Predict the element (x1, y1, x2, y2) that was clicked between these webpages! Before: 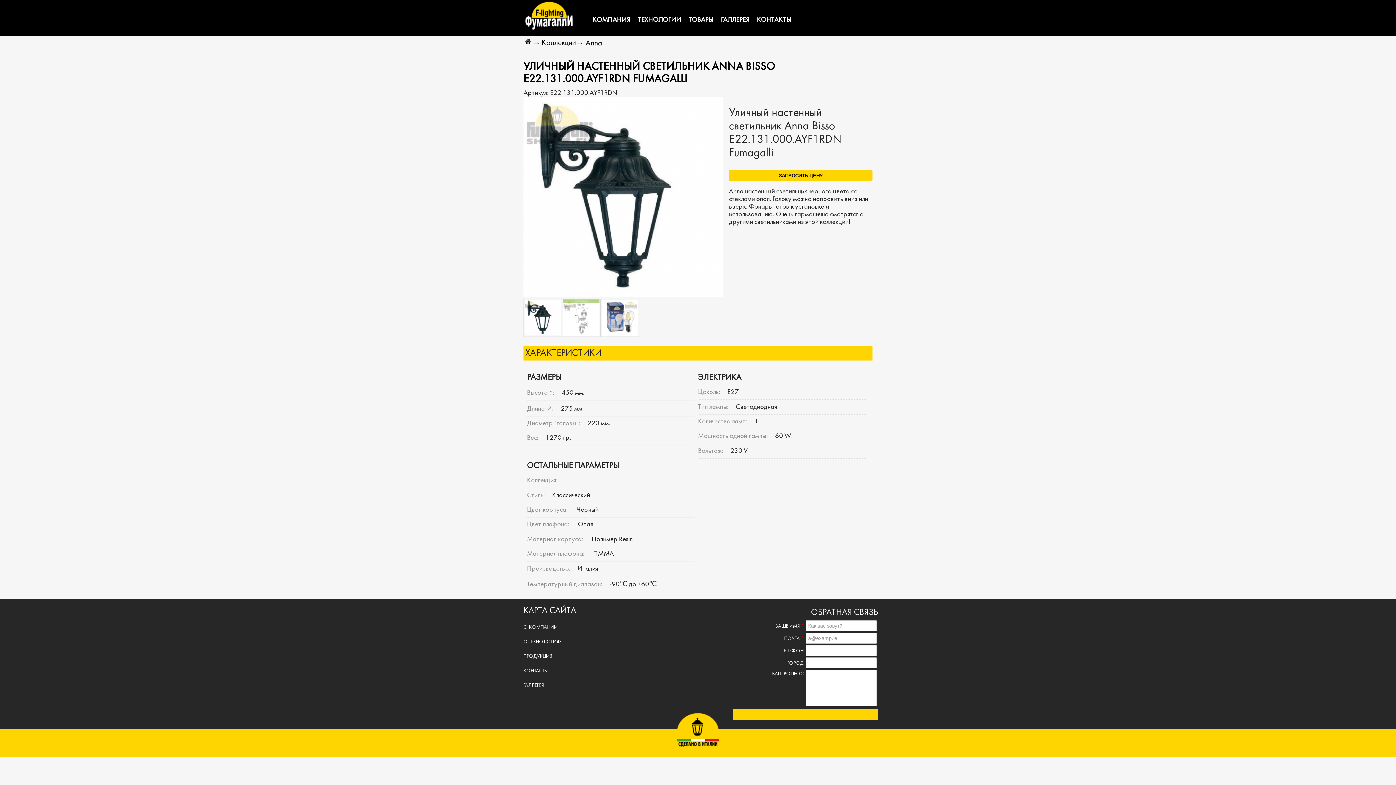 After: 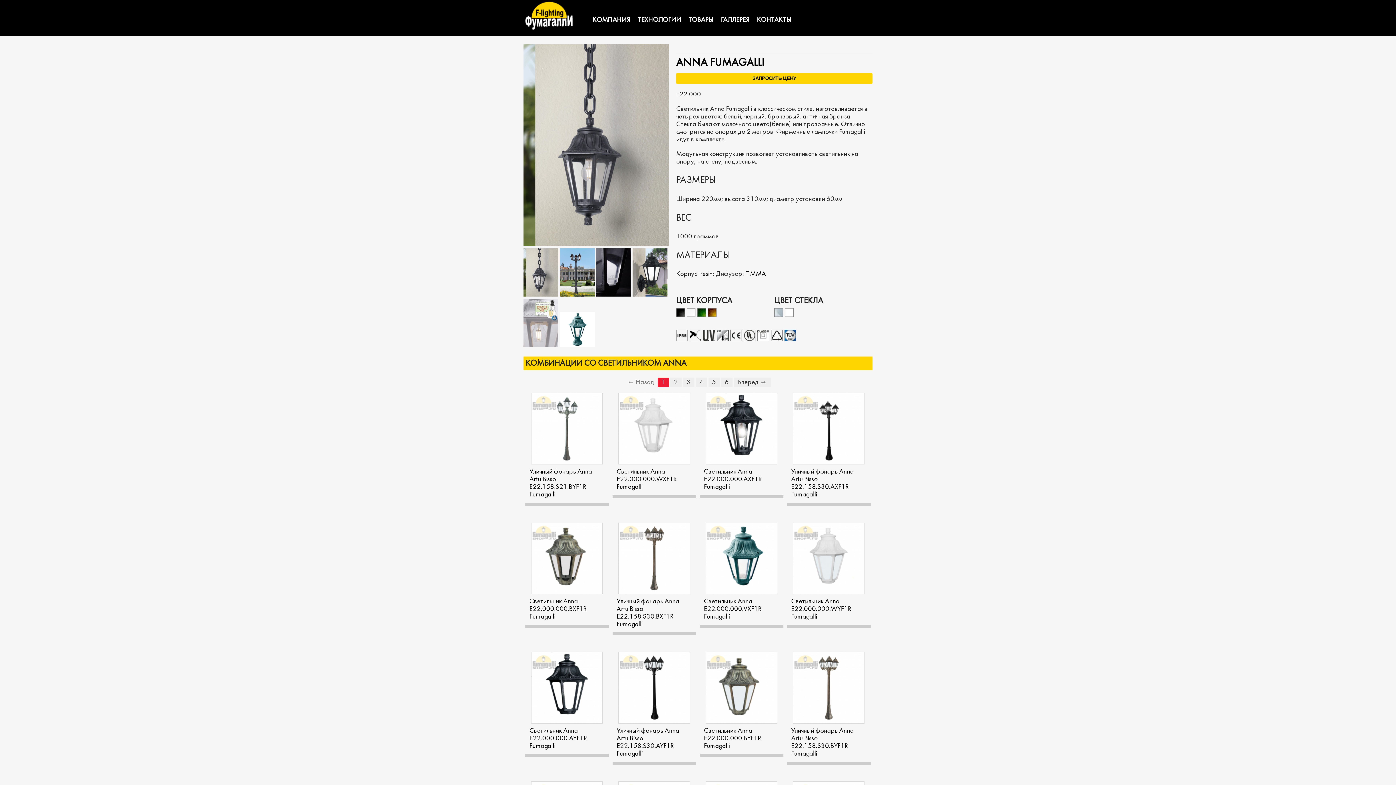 Action: label: Anna bbox: (585, 39, 602, 47)